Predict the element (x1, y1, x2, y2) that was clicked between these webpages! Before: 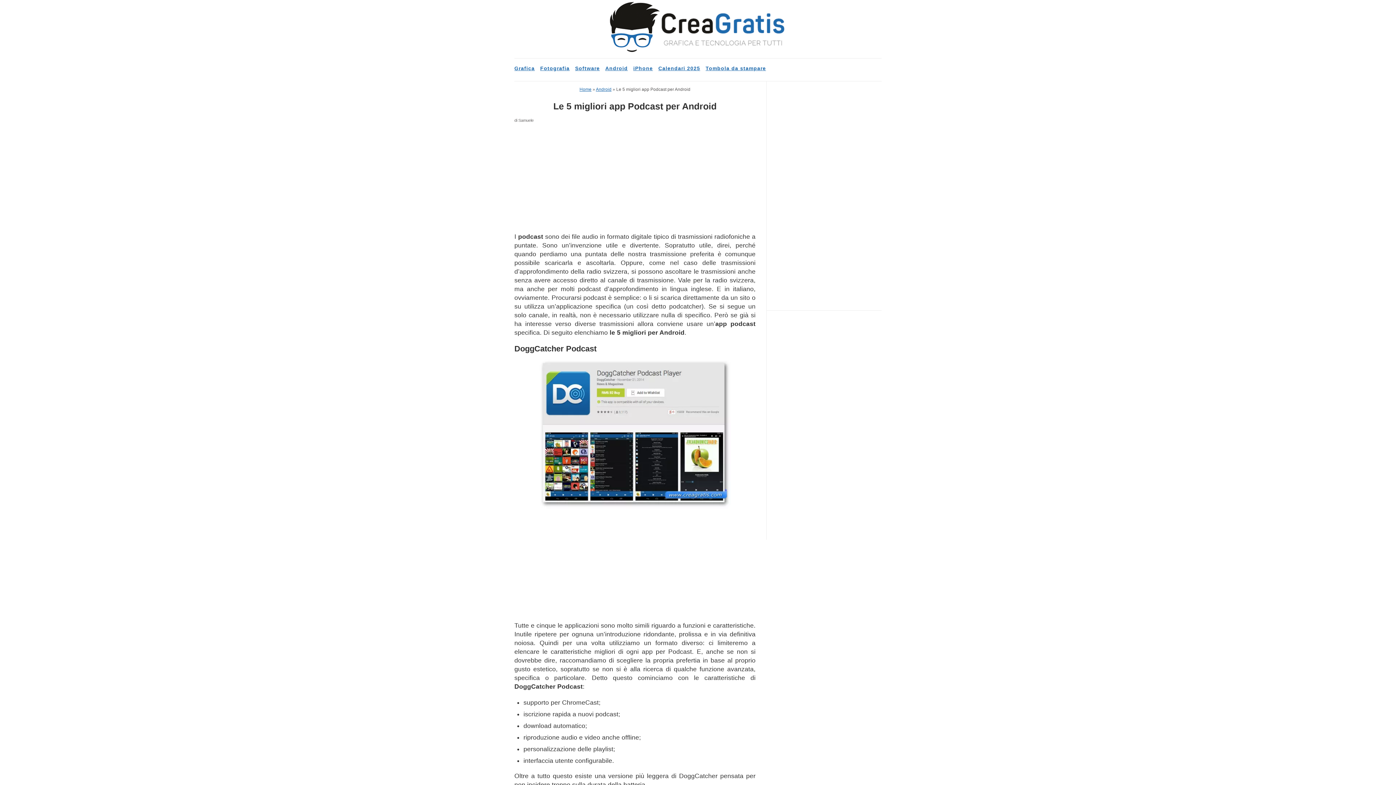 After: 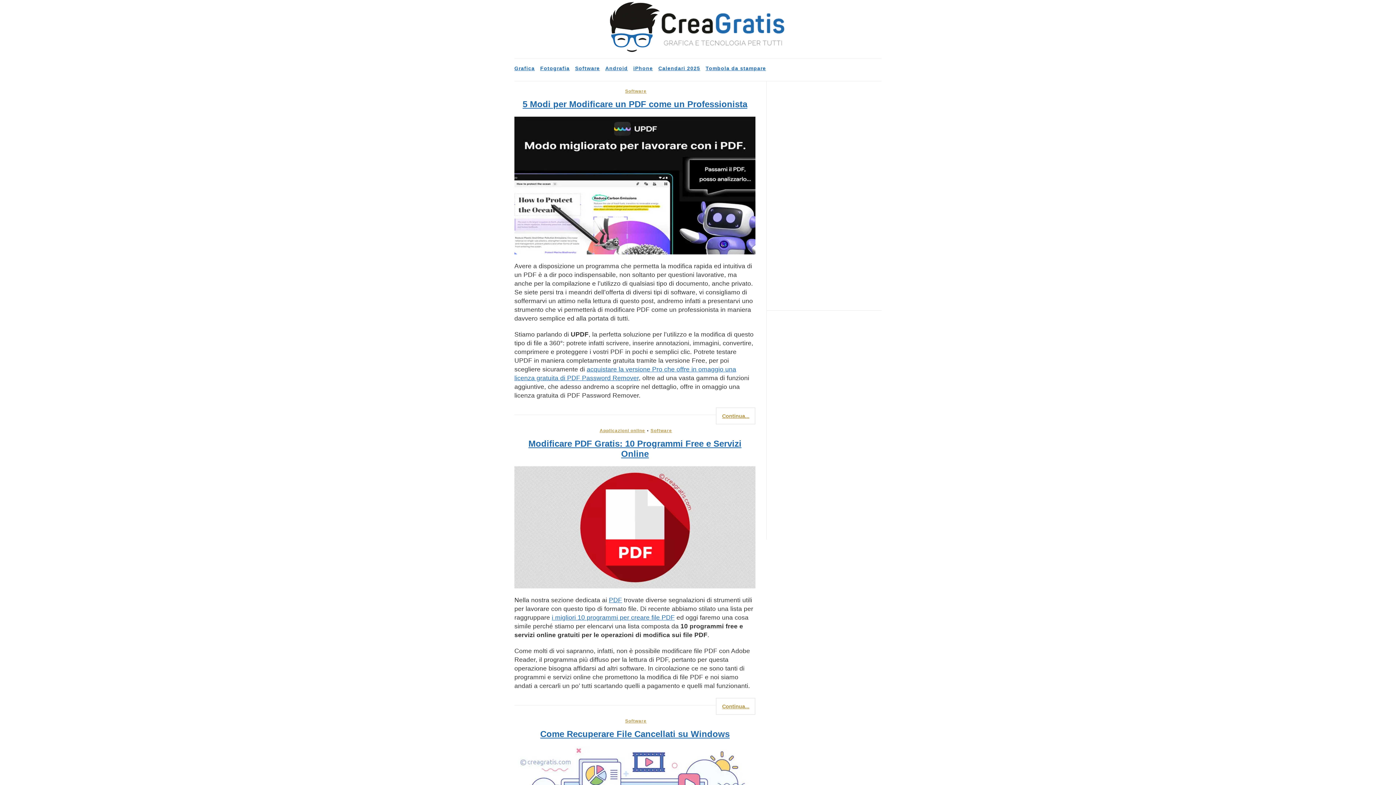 Action: label: Software bbox: (575, 64, 600, 72)